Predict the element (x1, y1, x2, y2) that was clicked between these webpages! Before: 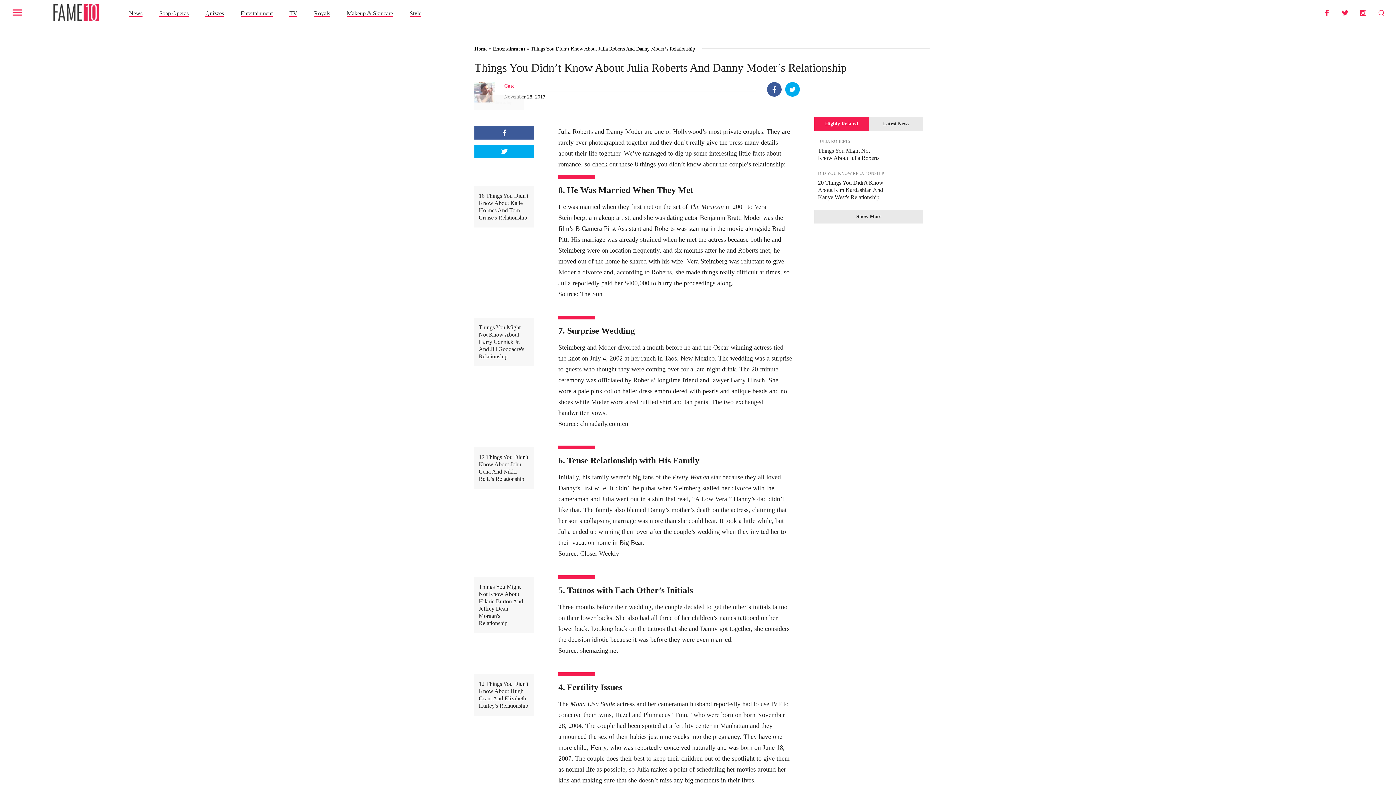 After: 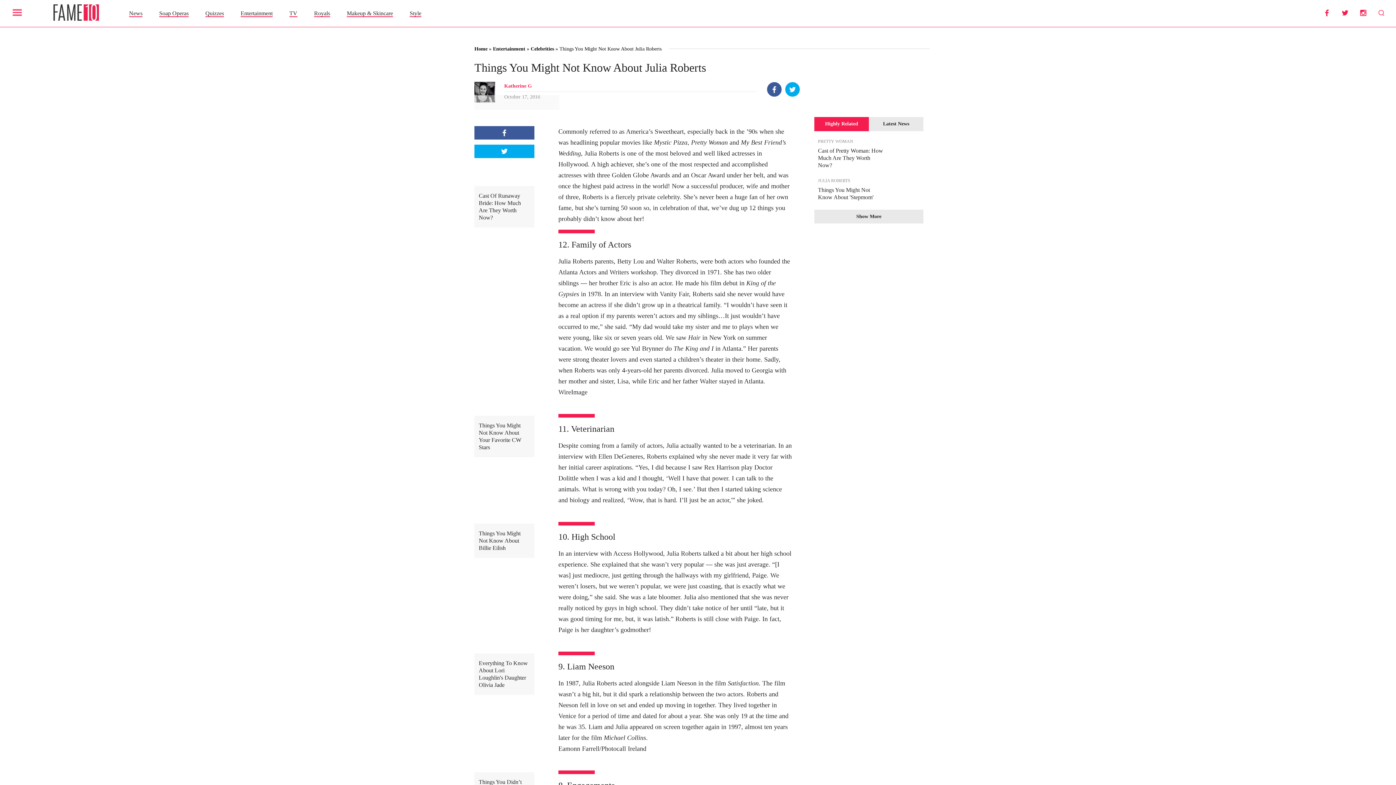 Action: bbox: (814, 138, 923, 161) label: JULIA ROBERTS
Things You Might Not Know About Julia Roberts